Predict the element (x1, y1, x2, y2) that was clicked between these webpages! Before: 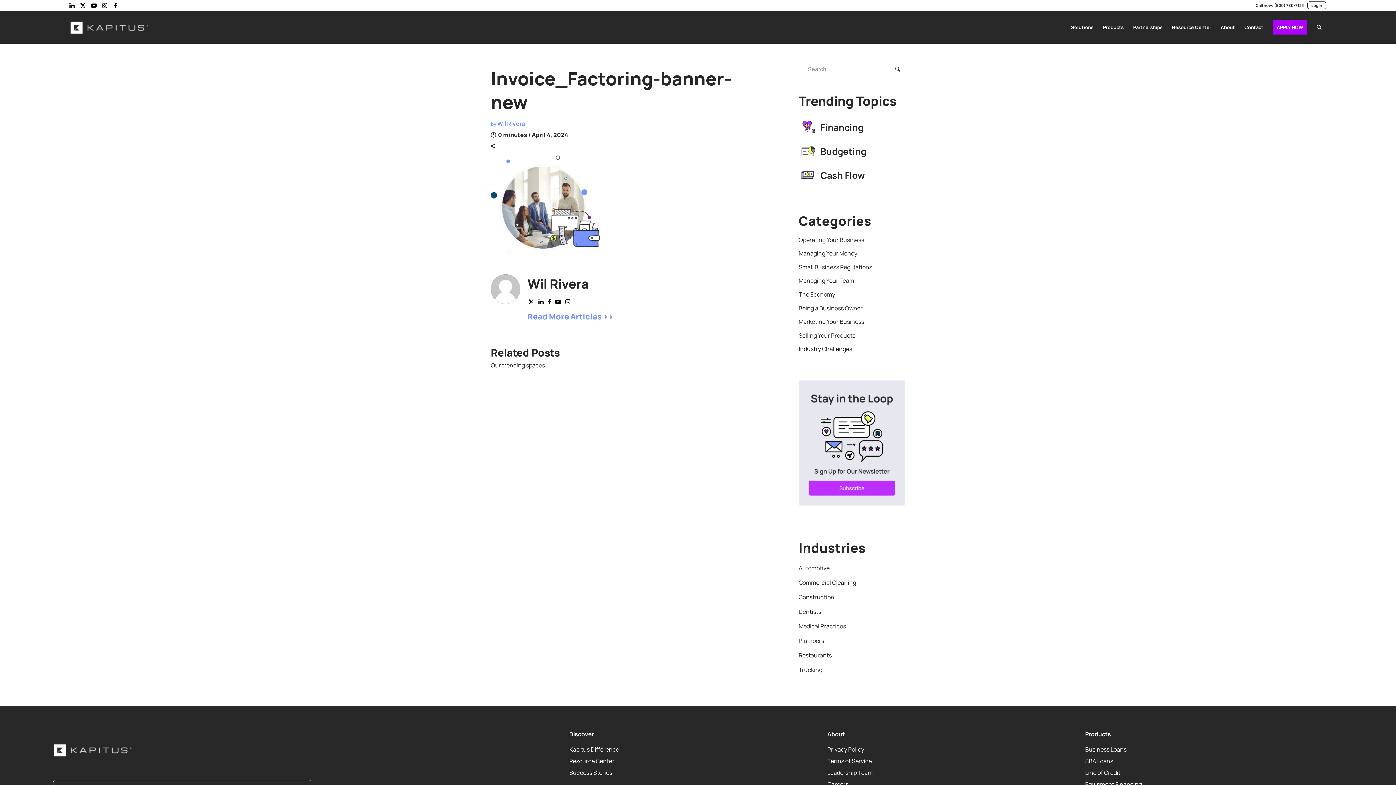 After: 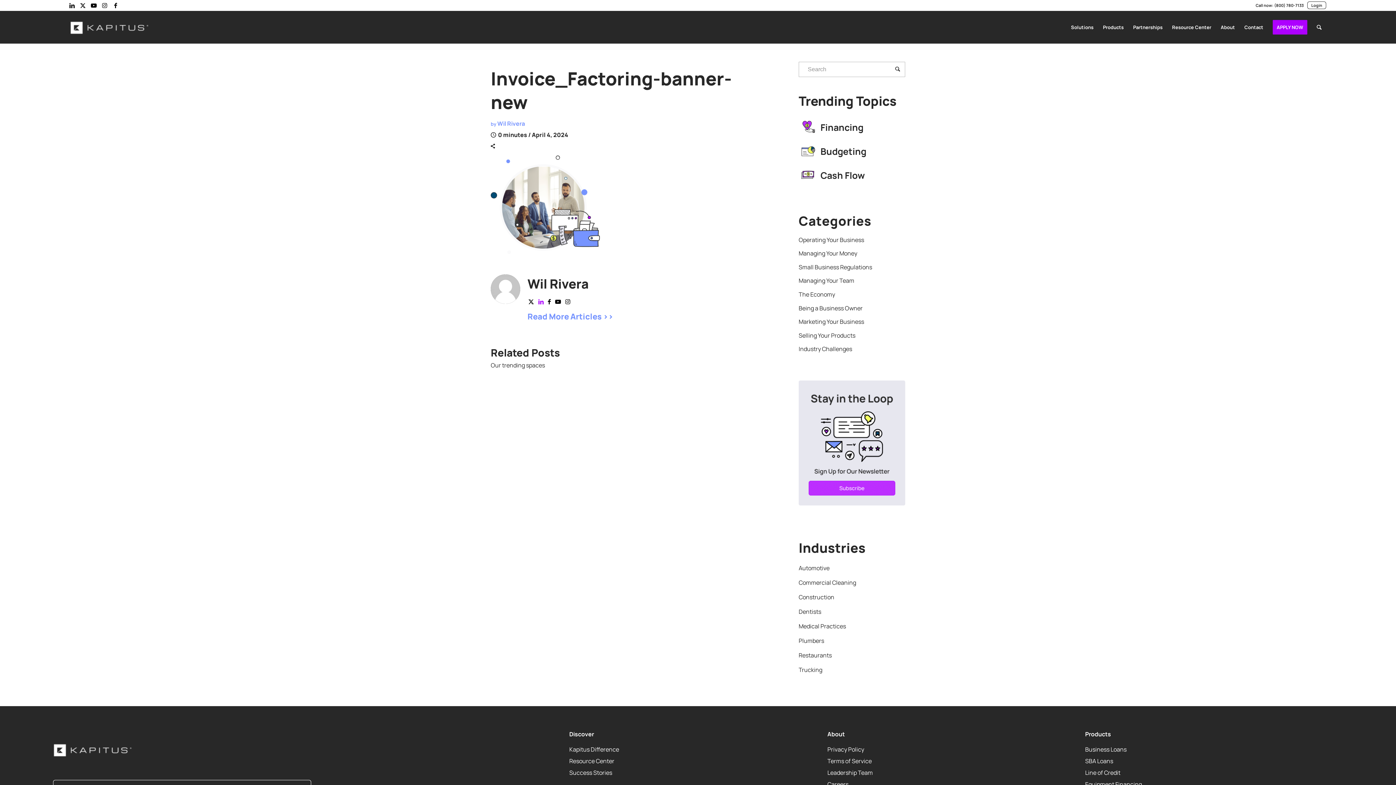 Action: label: Link to LinkedIn bbox: (538, 297, 543, 305)